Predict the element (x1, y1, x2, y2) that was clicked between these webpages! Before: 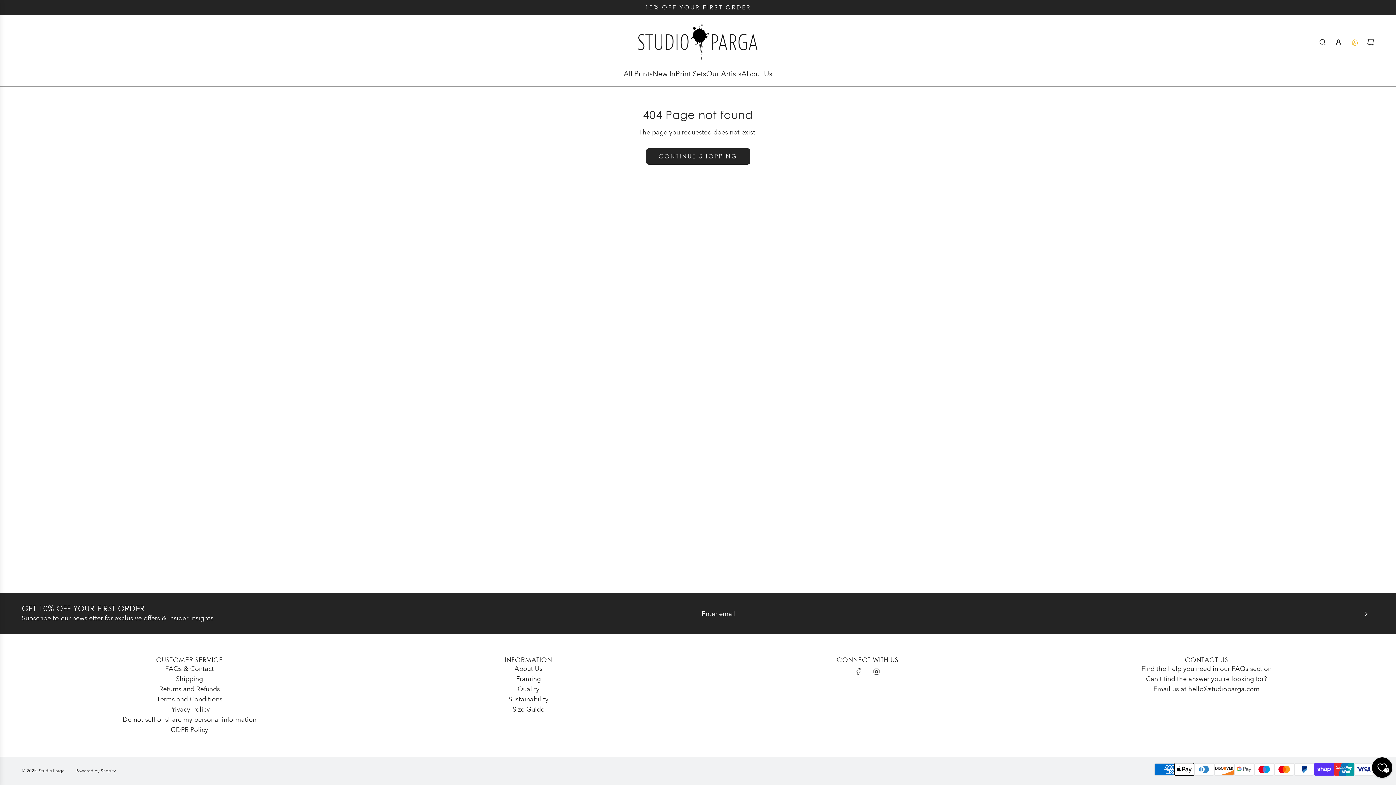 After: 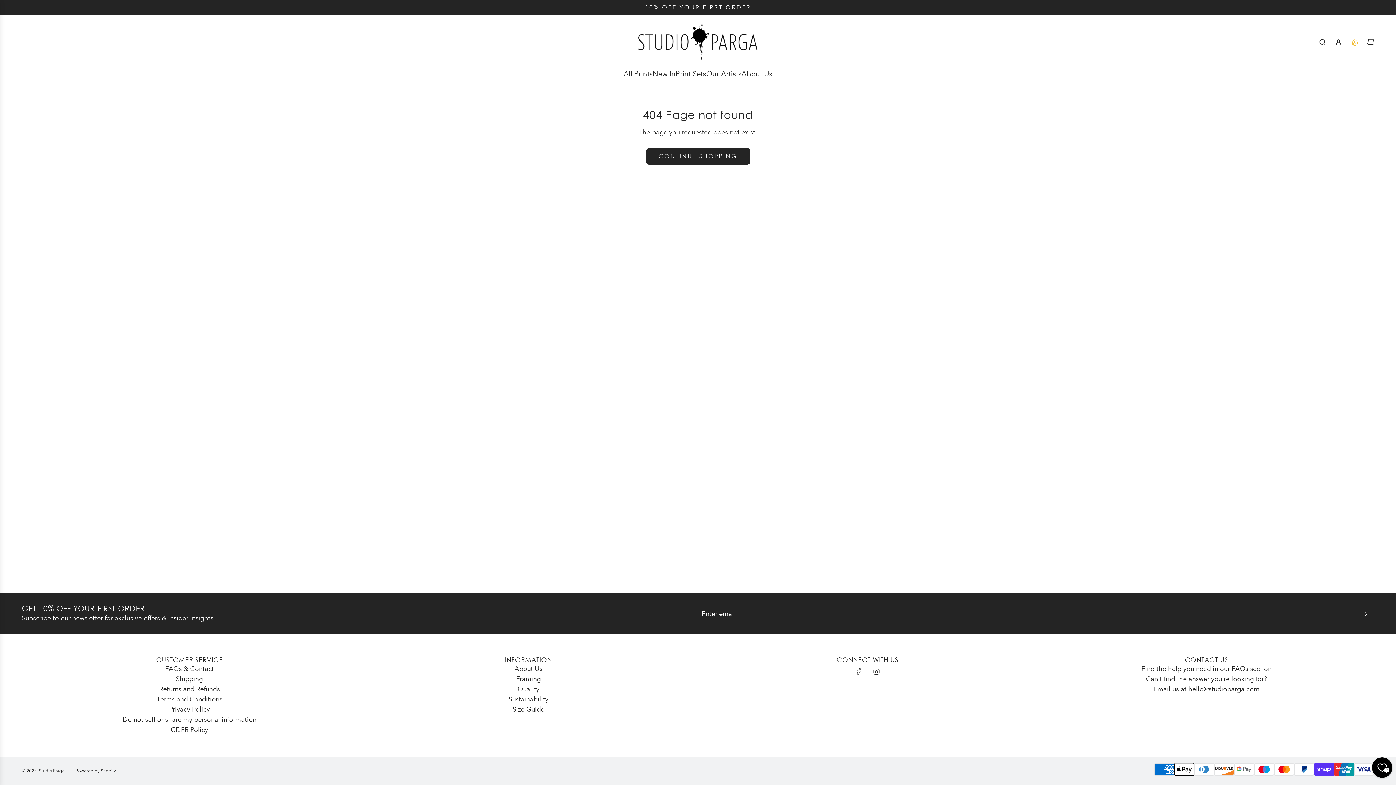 Action: label: Instagram bbox: (868, 664, 884, 680)